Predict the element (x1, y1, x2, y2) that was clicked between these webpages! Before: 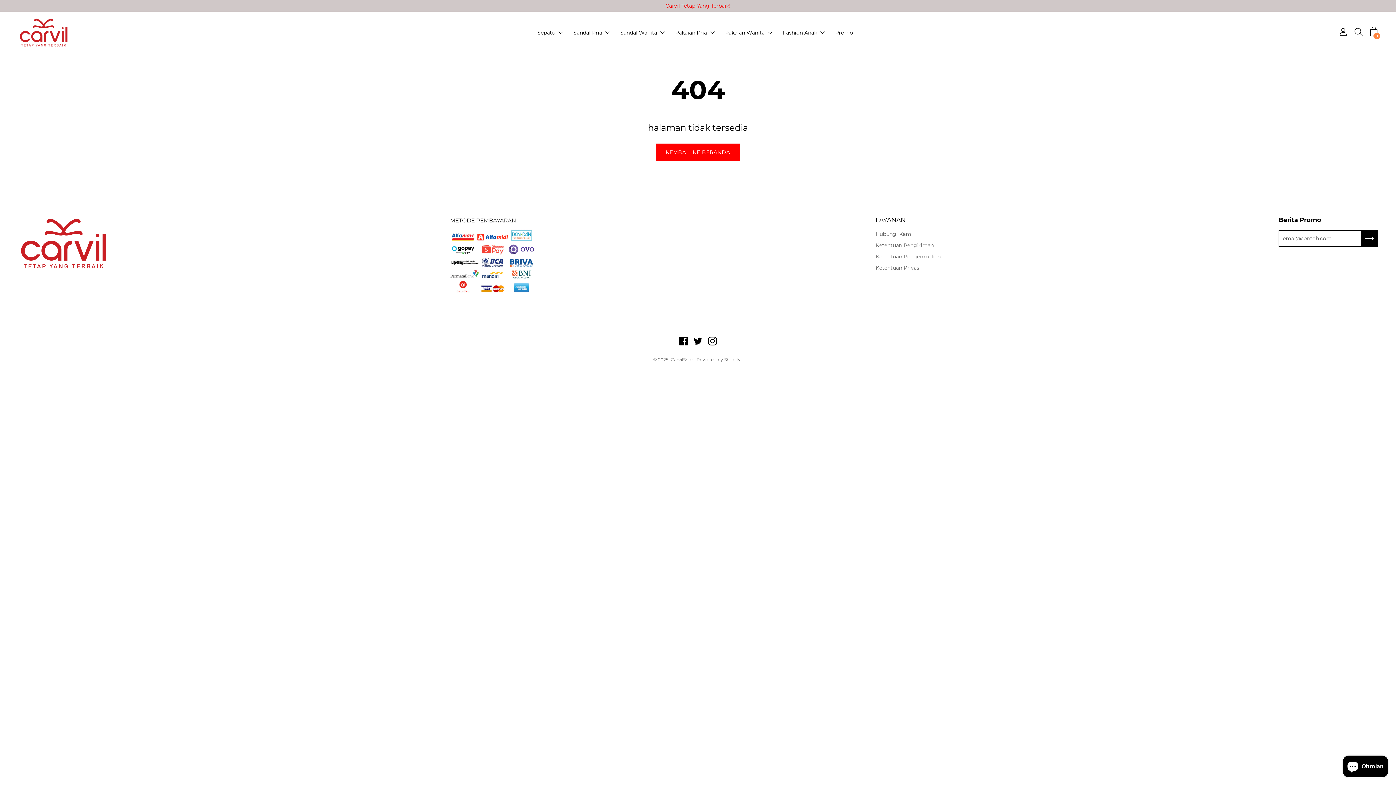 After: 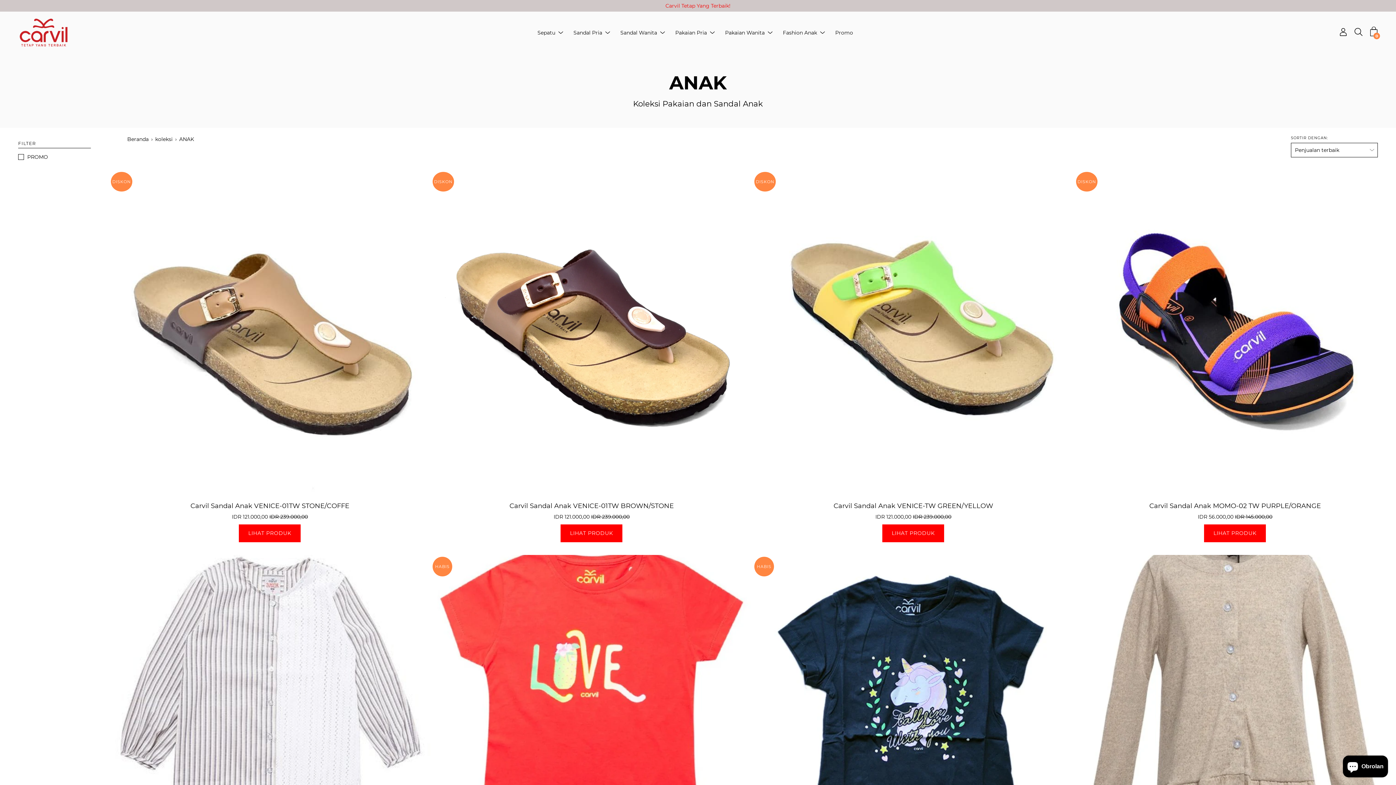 Action: label: Fashion Anak bbox: (783, 28, 817, 36)